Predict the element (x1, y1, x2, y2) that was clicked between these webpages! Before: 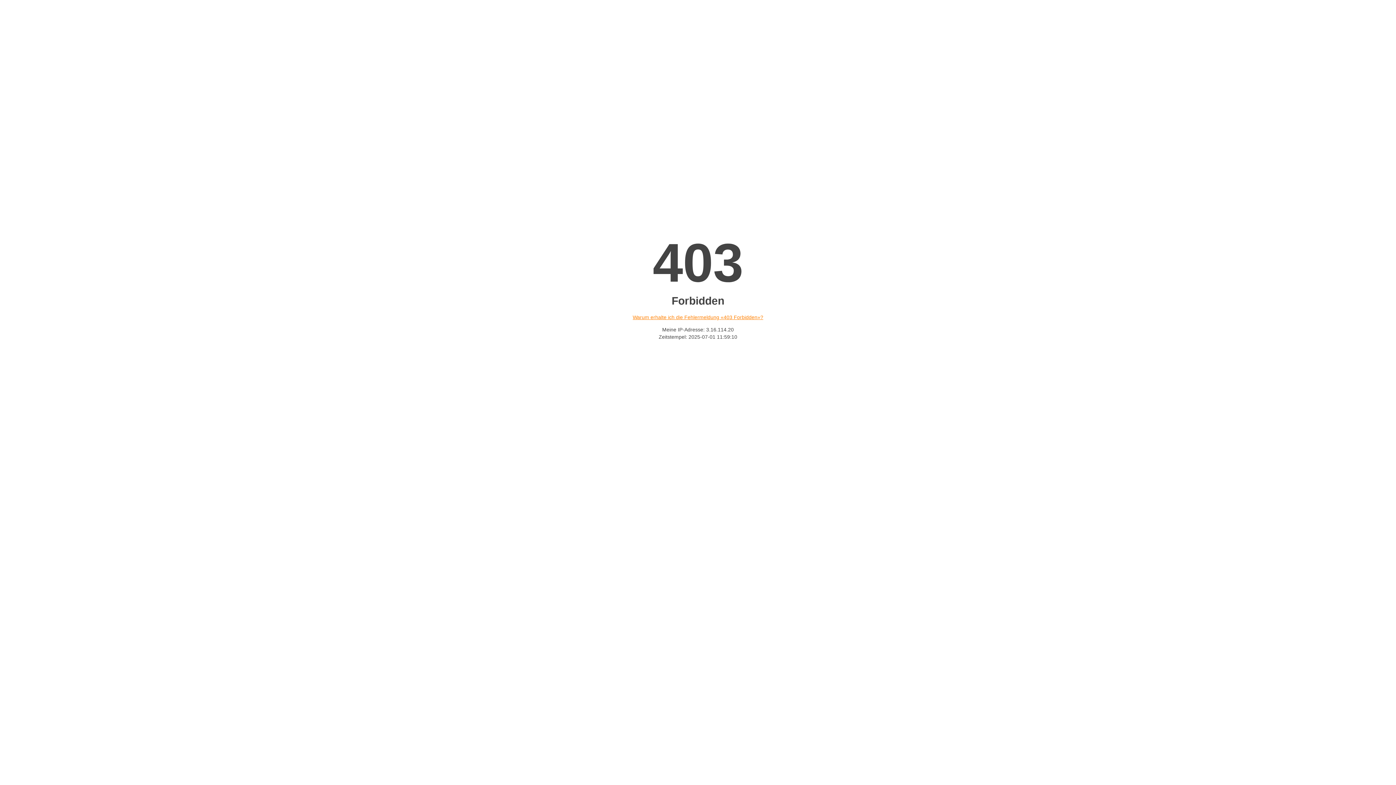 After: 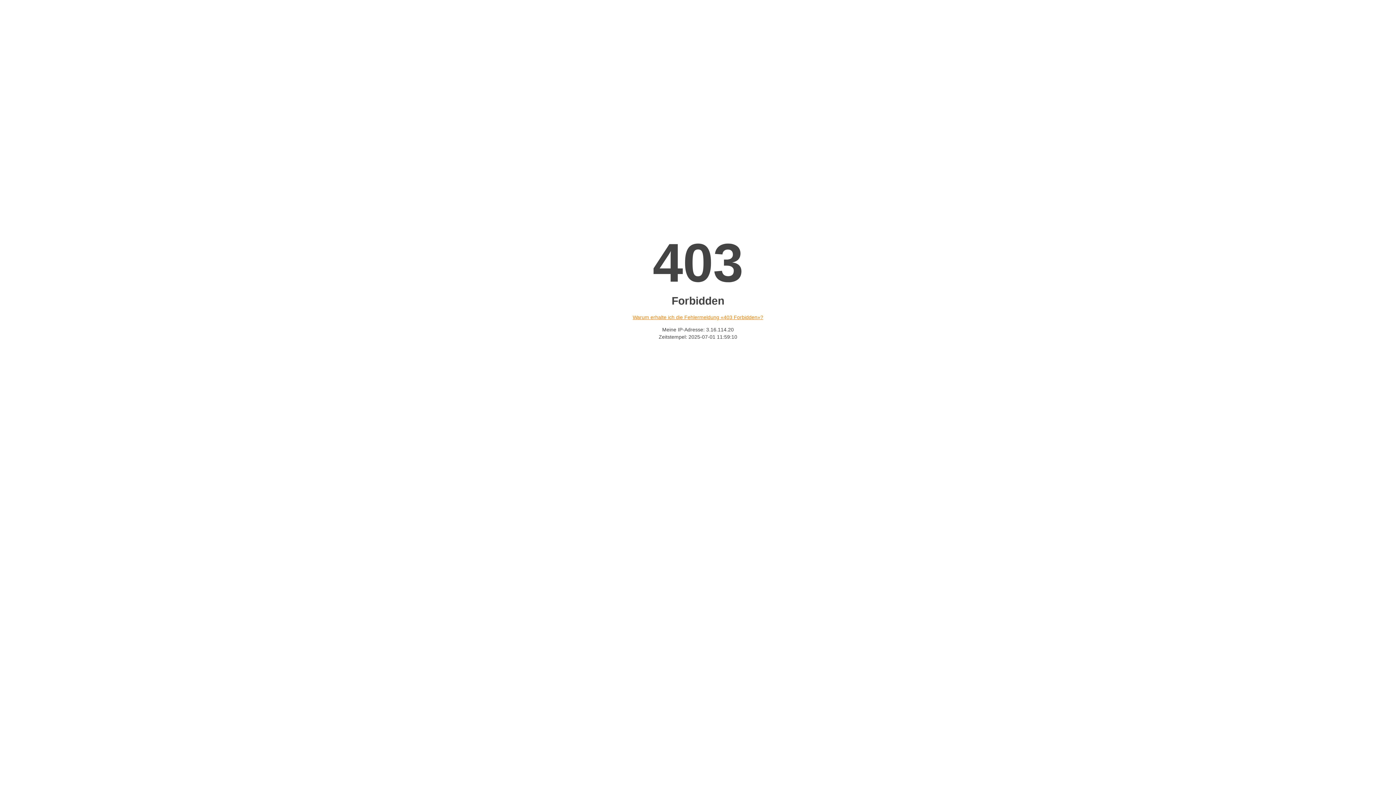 Action: label: Warum erhalte ich die Fehlermeldung «403 Forbidden»? bbox: (632, 314, 763, 320)